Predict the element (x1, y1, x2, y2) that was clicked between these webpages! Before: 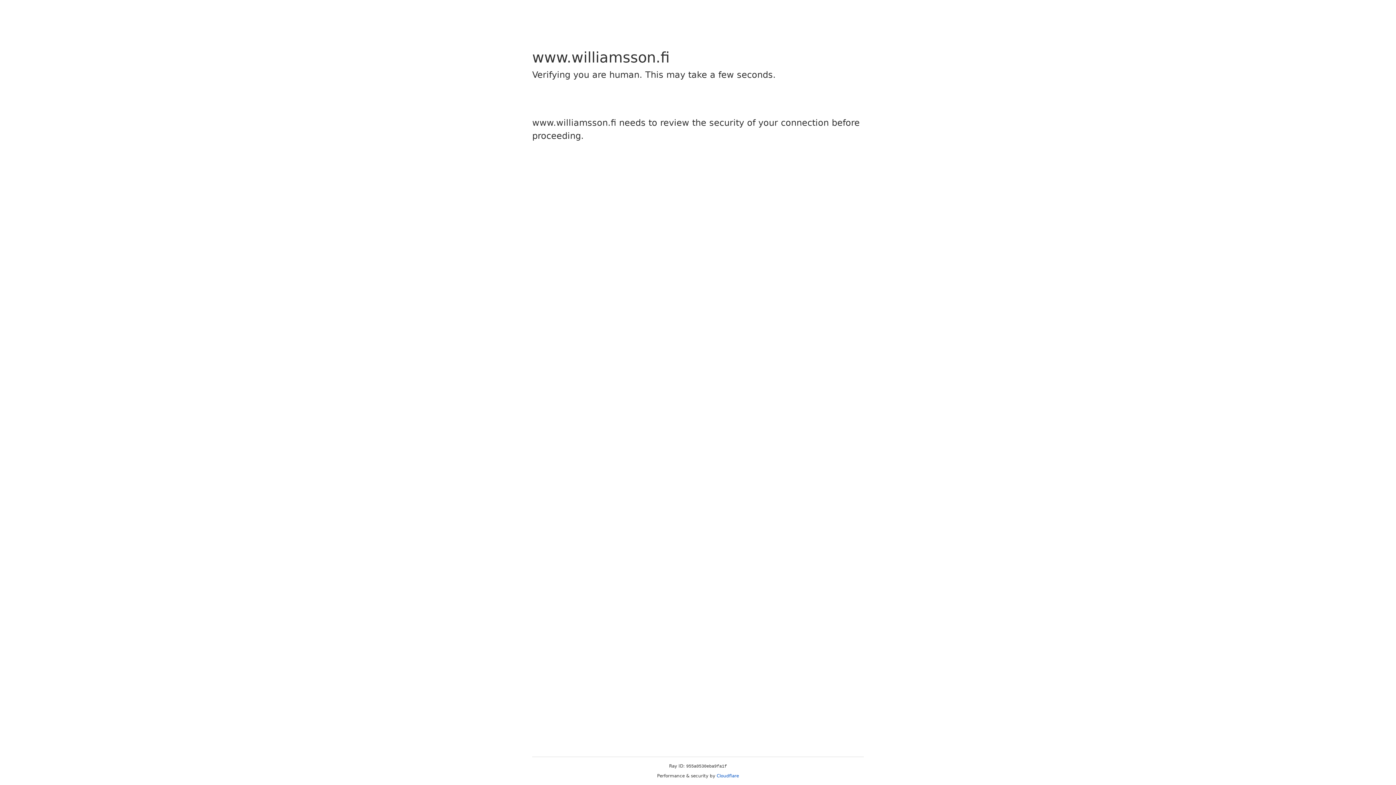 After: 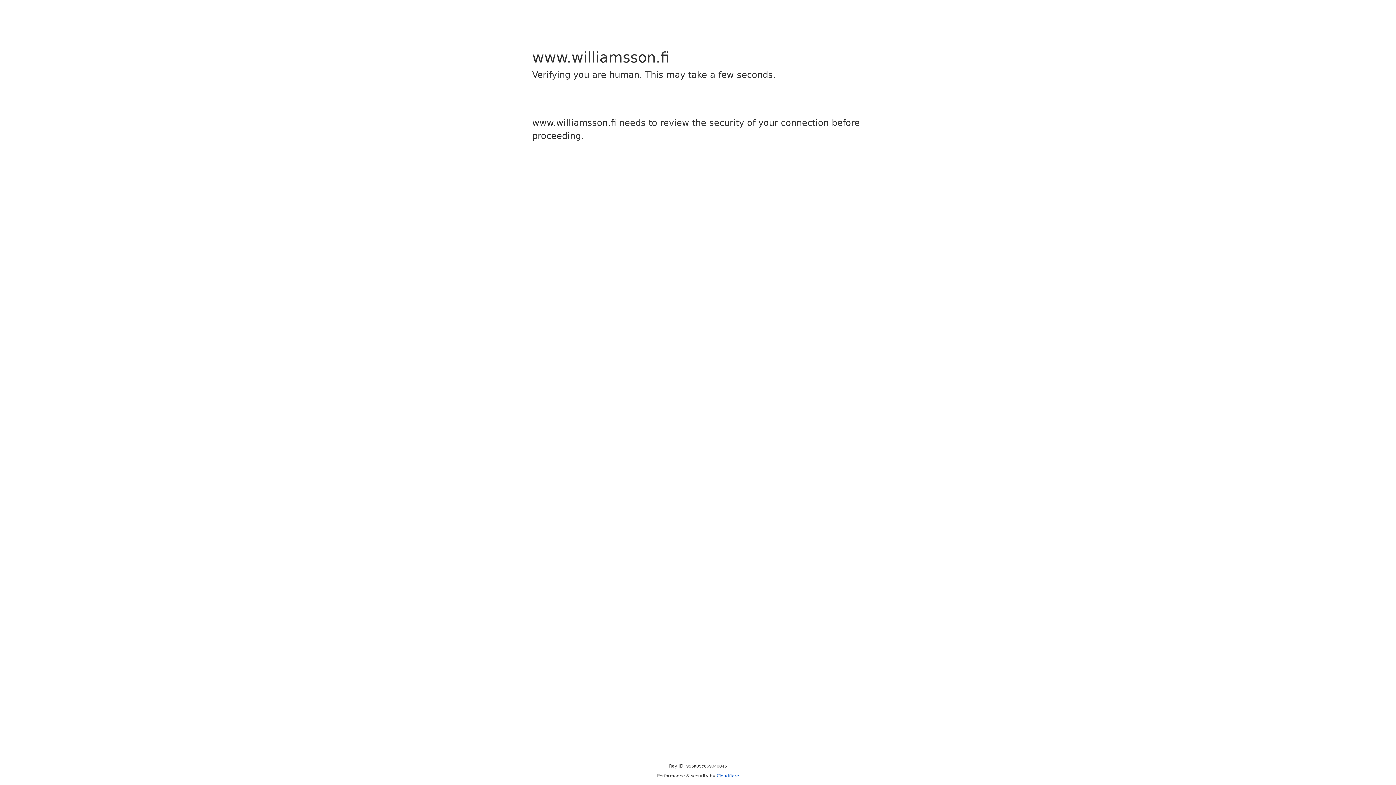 Action: label: Cloudflare bbox: (716, 773, 739, 778)